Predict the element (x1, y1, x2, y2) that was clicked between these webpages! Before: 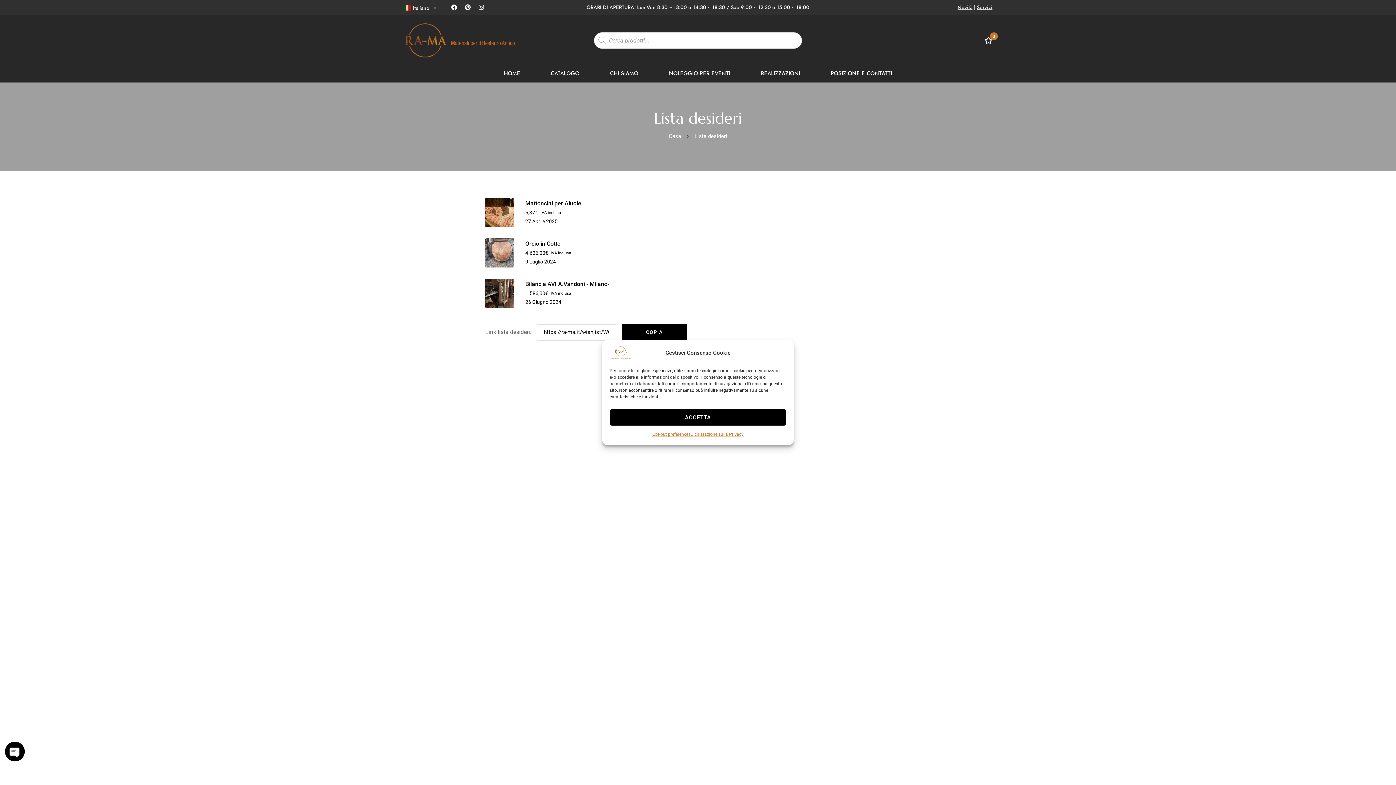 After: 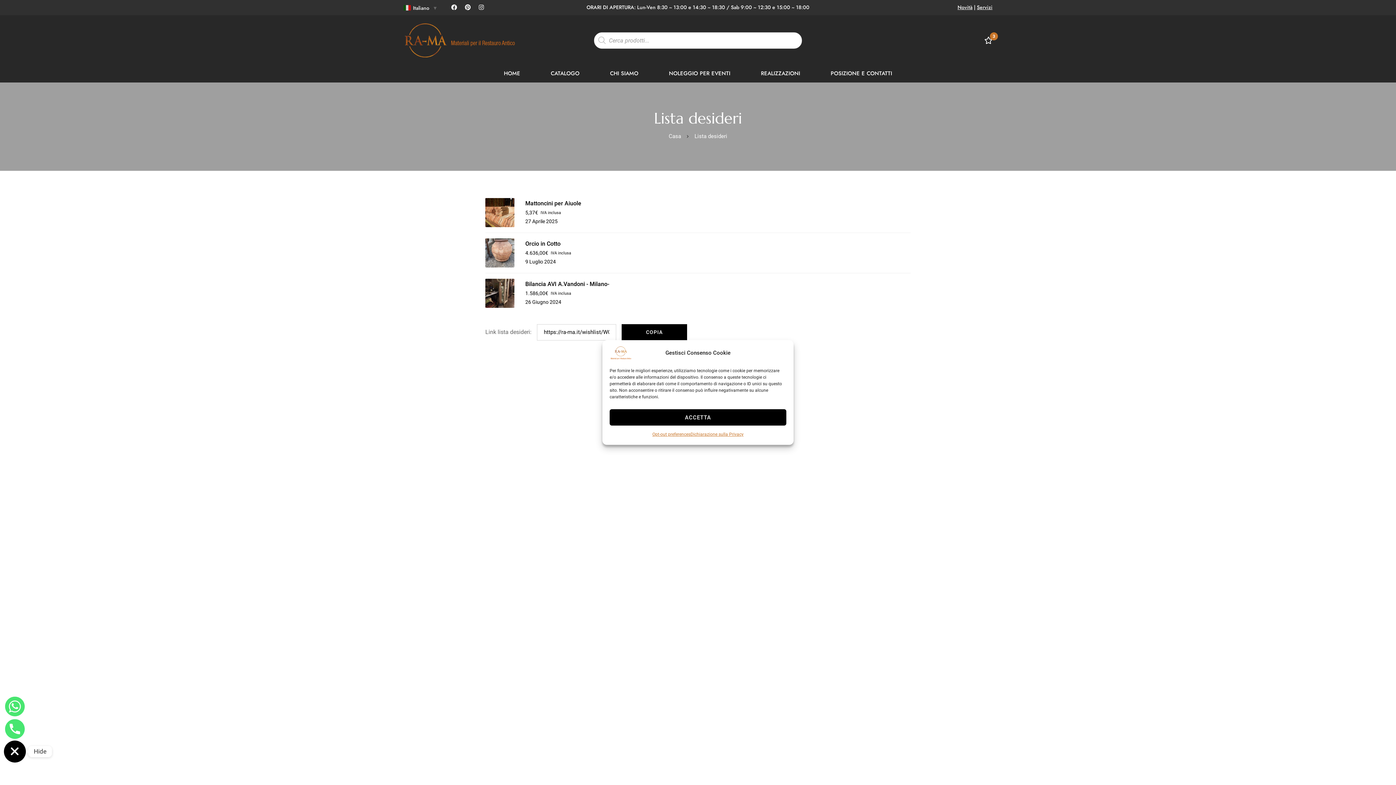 Action: label: OPEN CHATY bbox: (5, 742, 24, 761)